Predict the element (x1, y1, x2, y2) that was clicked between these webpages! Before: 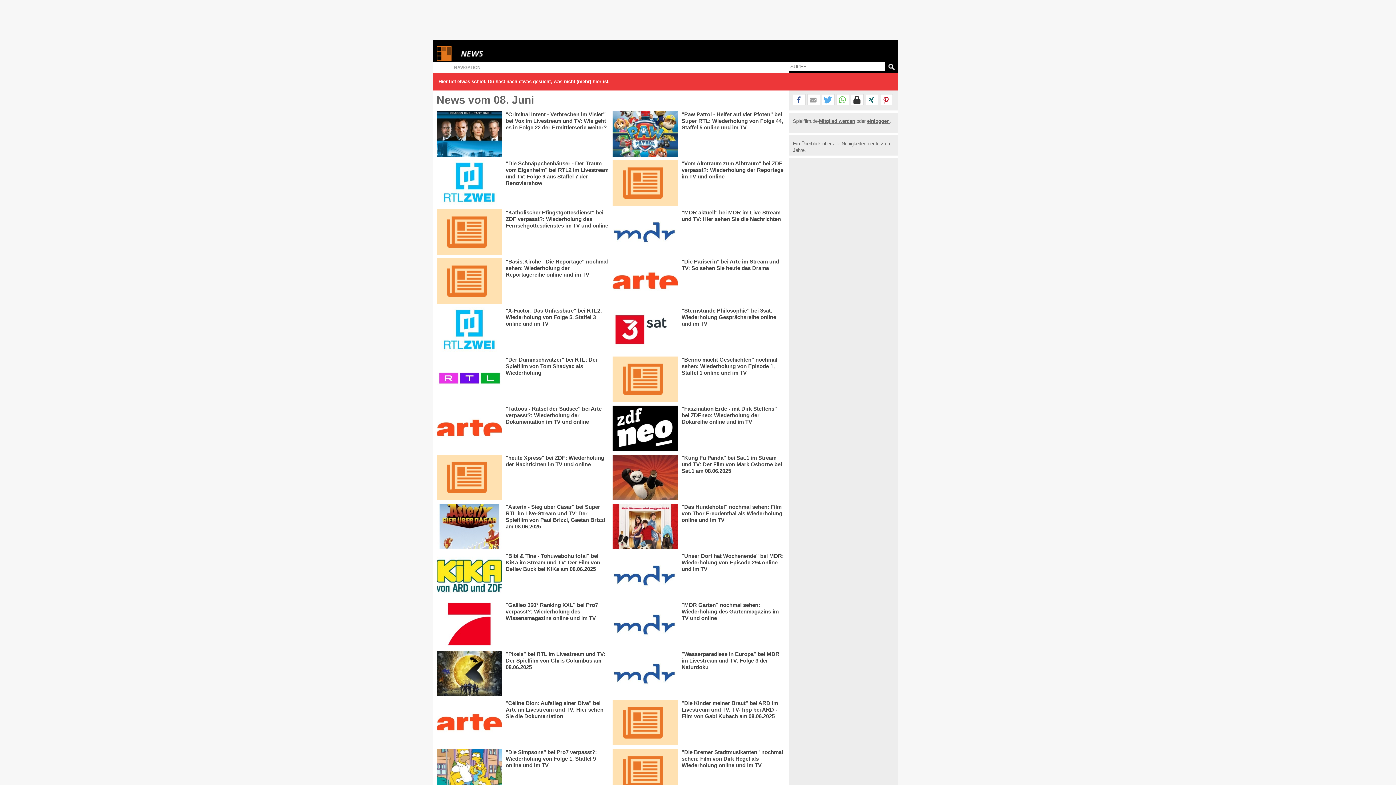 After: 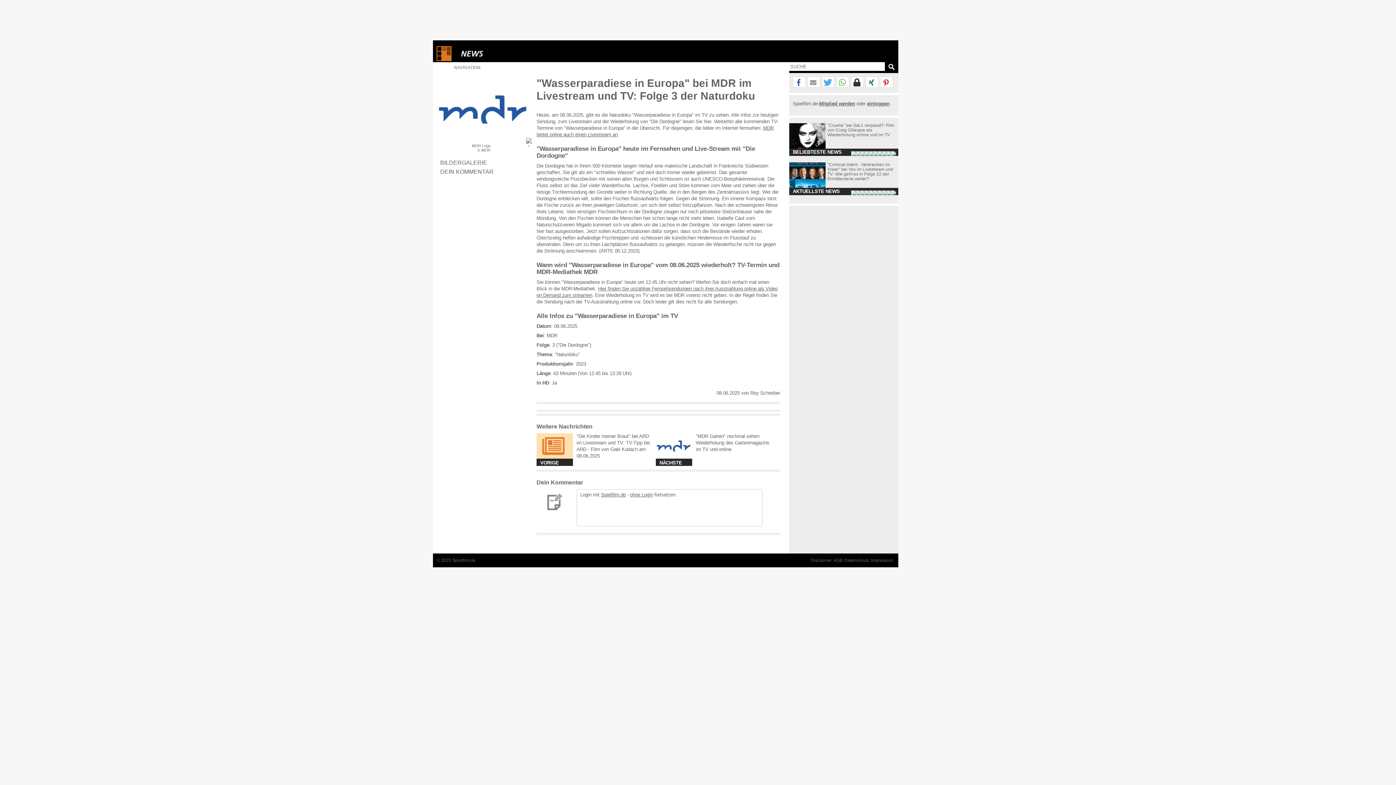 Action: bbox: (612, 651, 785, 670) label: "Wasserparadiese in Europa" bei MDR im Livestream und TV: Folge 3 der Naturdoku